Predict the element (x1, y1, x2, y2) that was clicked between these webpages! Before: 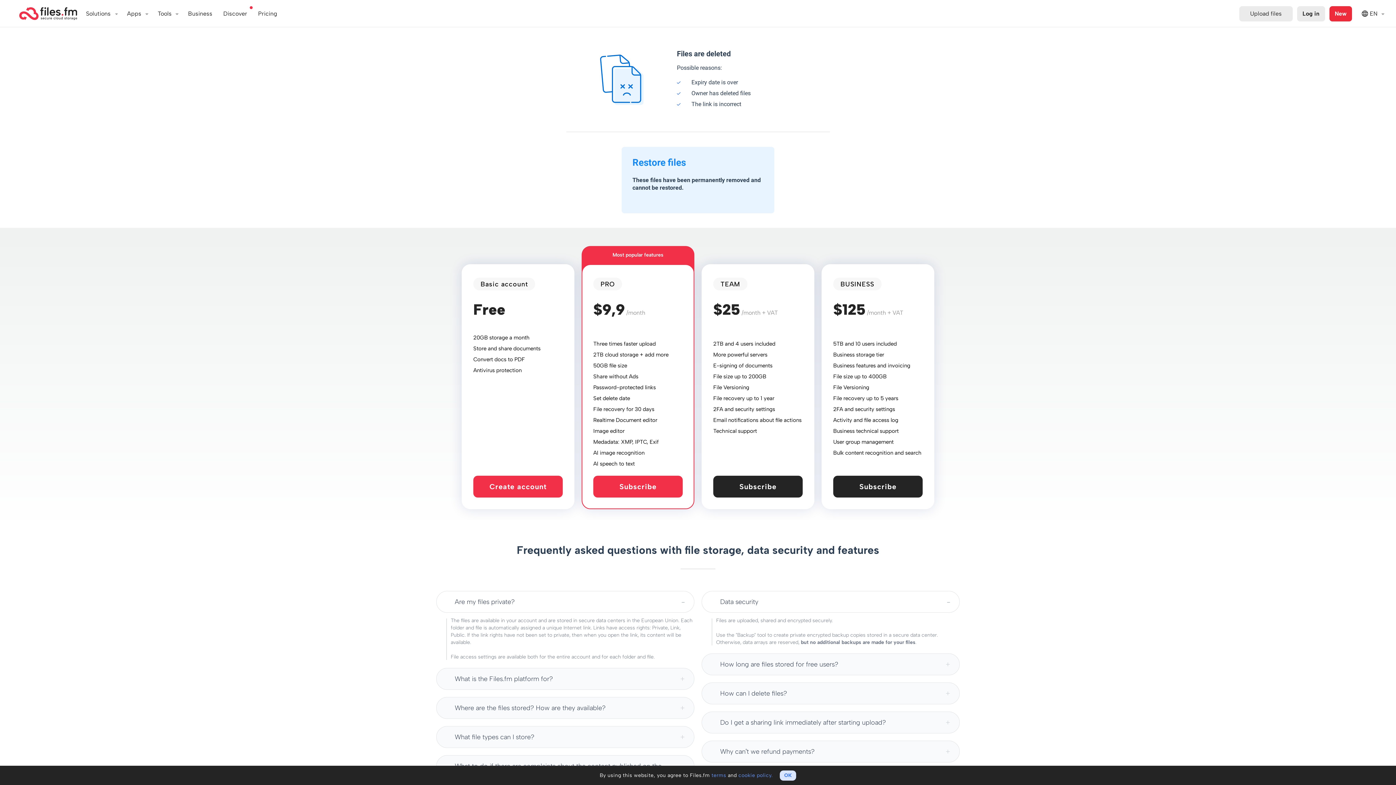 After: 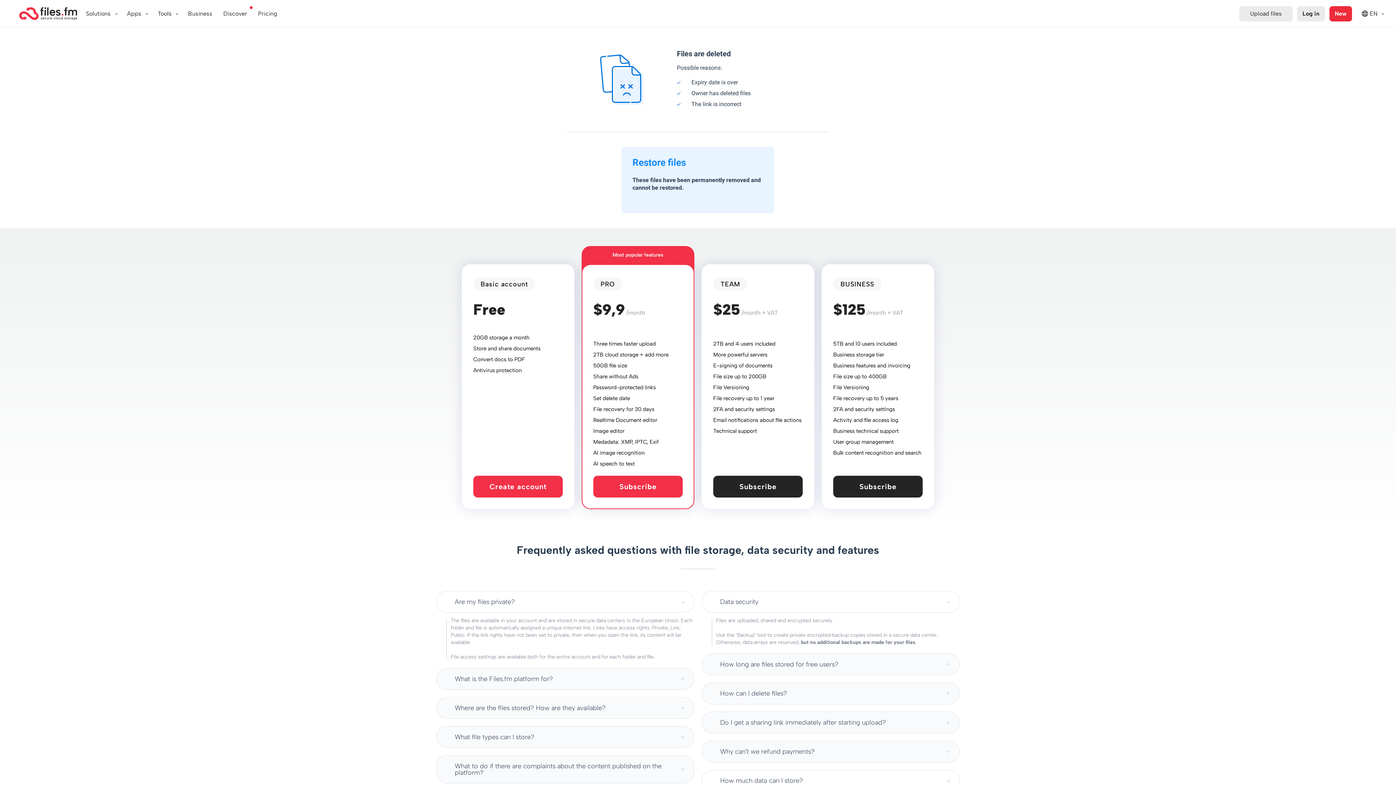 Action: label: OK bbox: (780, 770, 796, 780)